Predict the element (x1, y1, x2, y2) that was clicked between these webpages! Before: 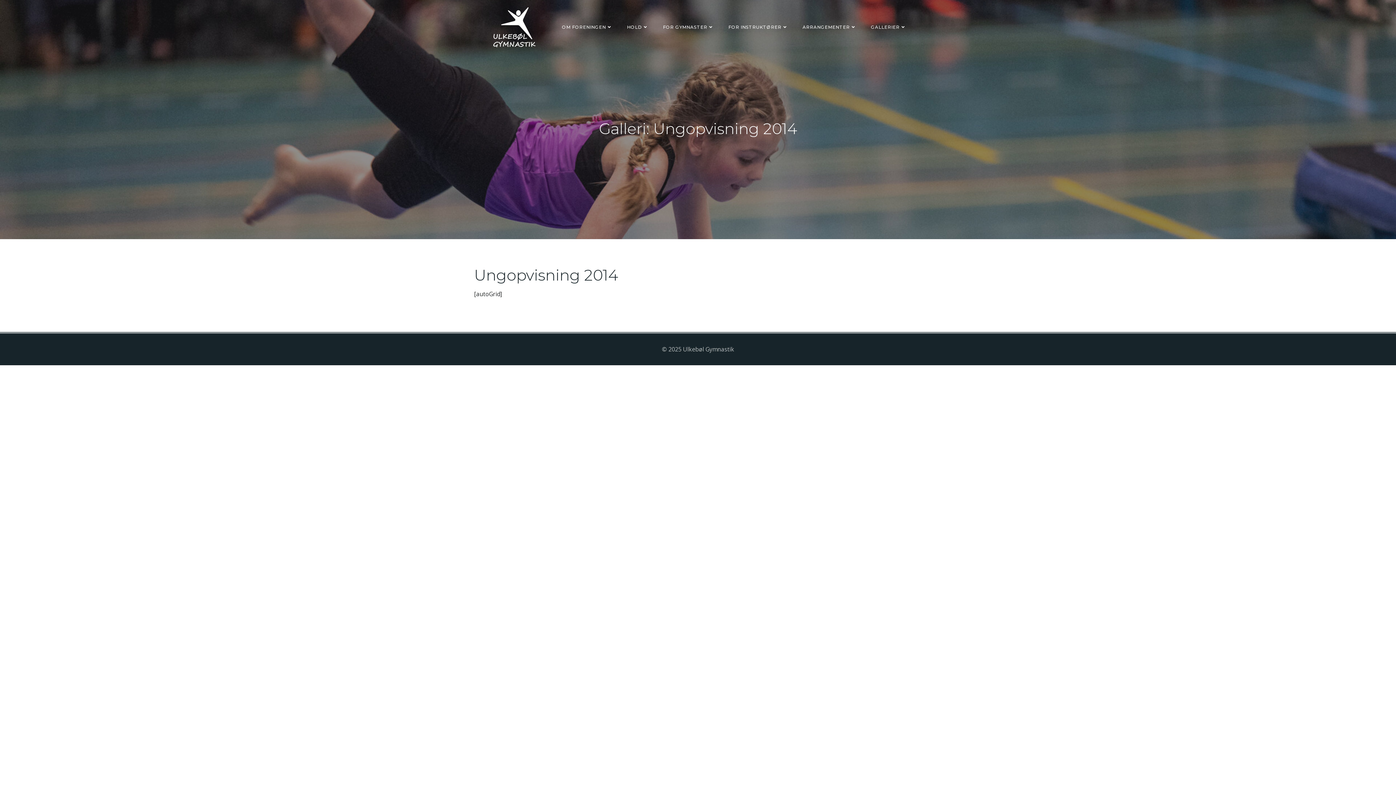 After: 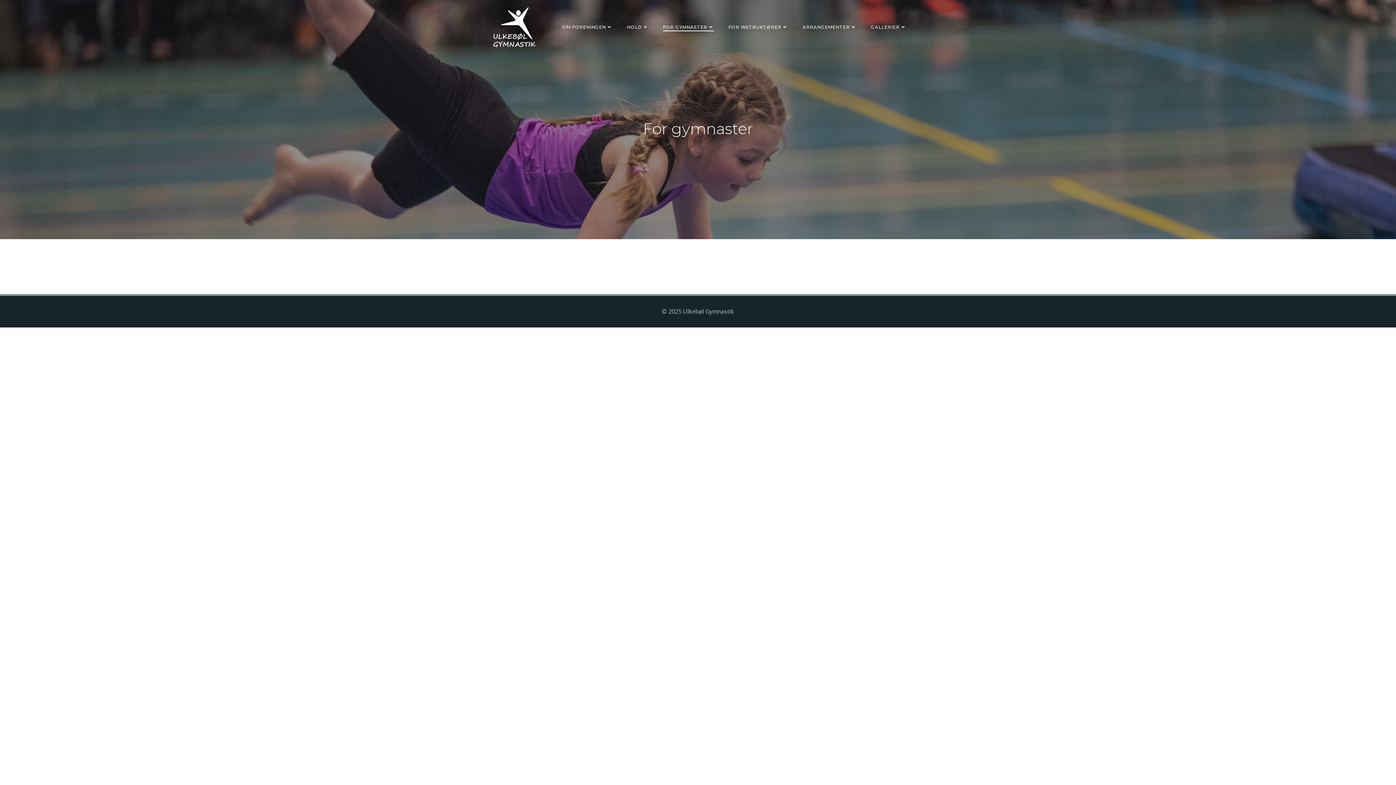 Action: bbox: (663, 23, 714, 30) label: FOR GYMNASTER